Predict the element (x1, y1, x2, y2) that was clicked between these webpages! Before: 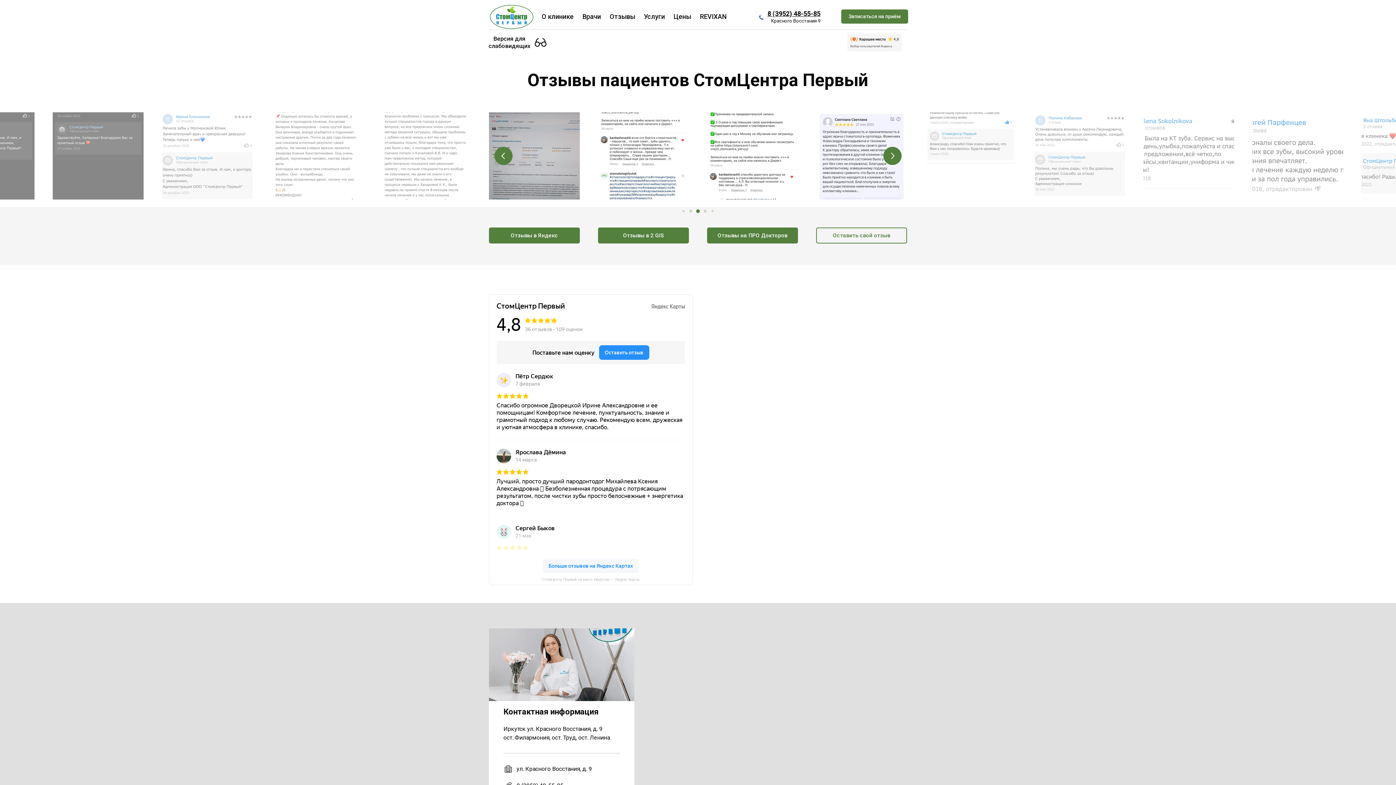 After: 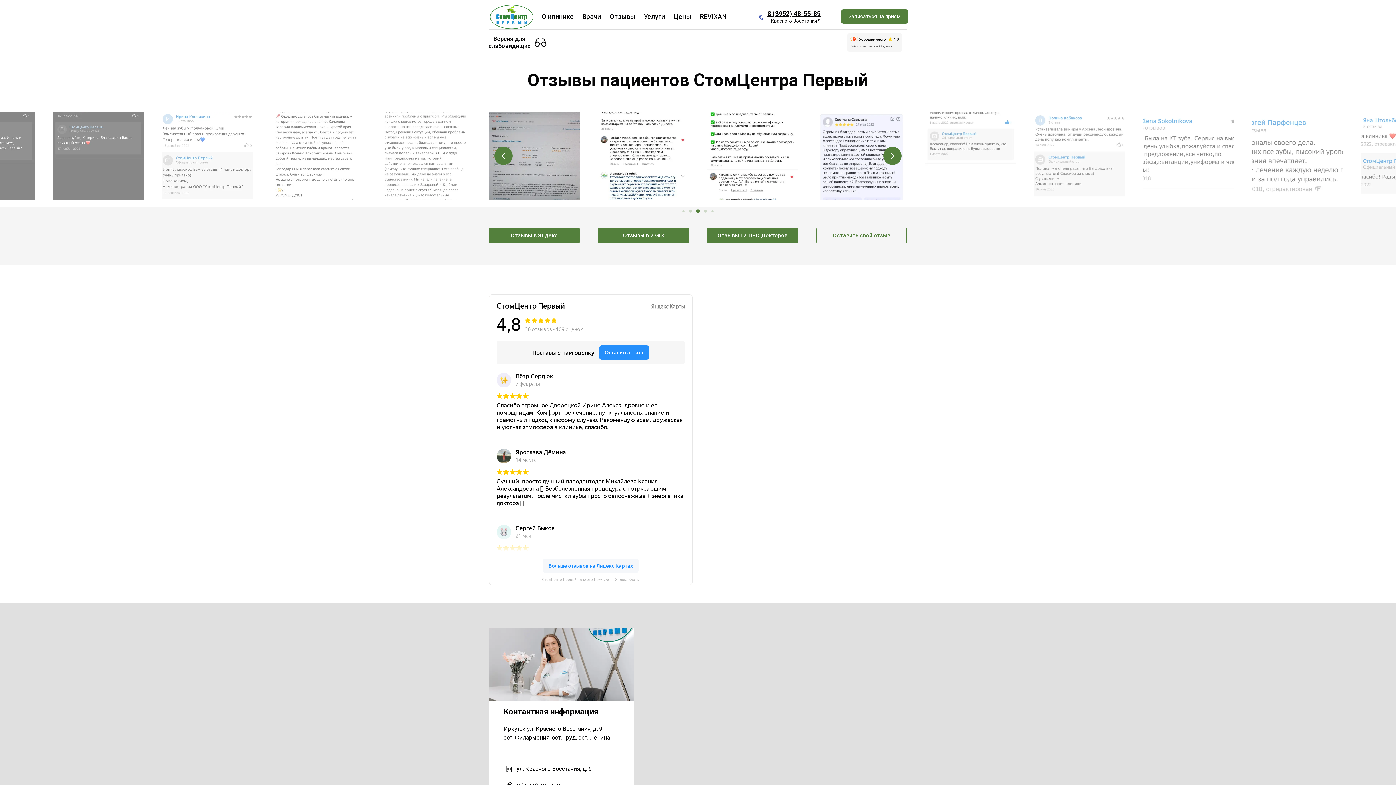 Action: bbox: (707, 227, 798, 243)